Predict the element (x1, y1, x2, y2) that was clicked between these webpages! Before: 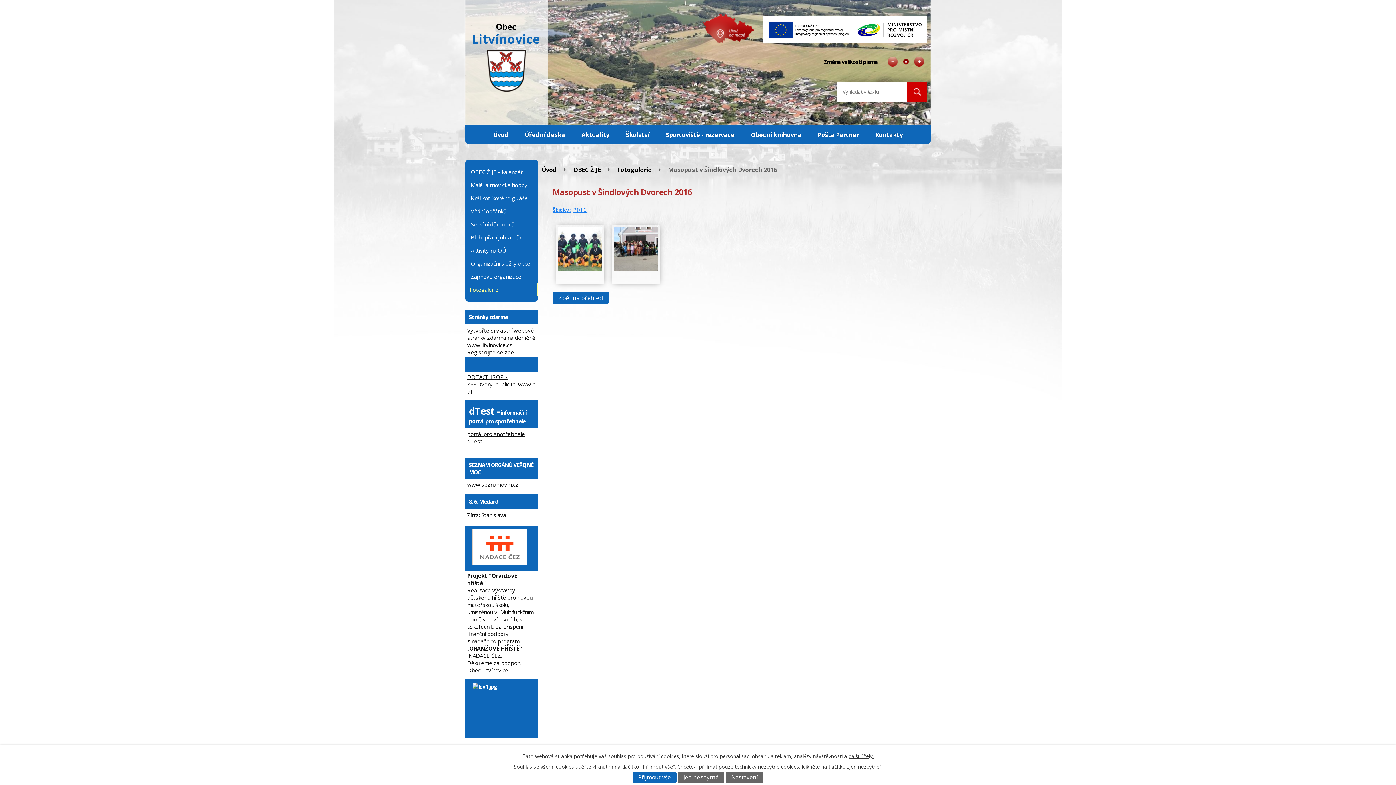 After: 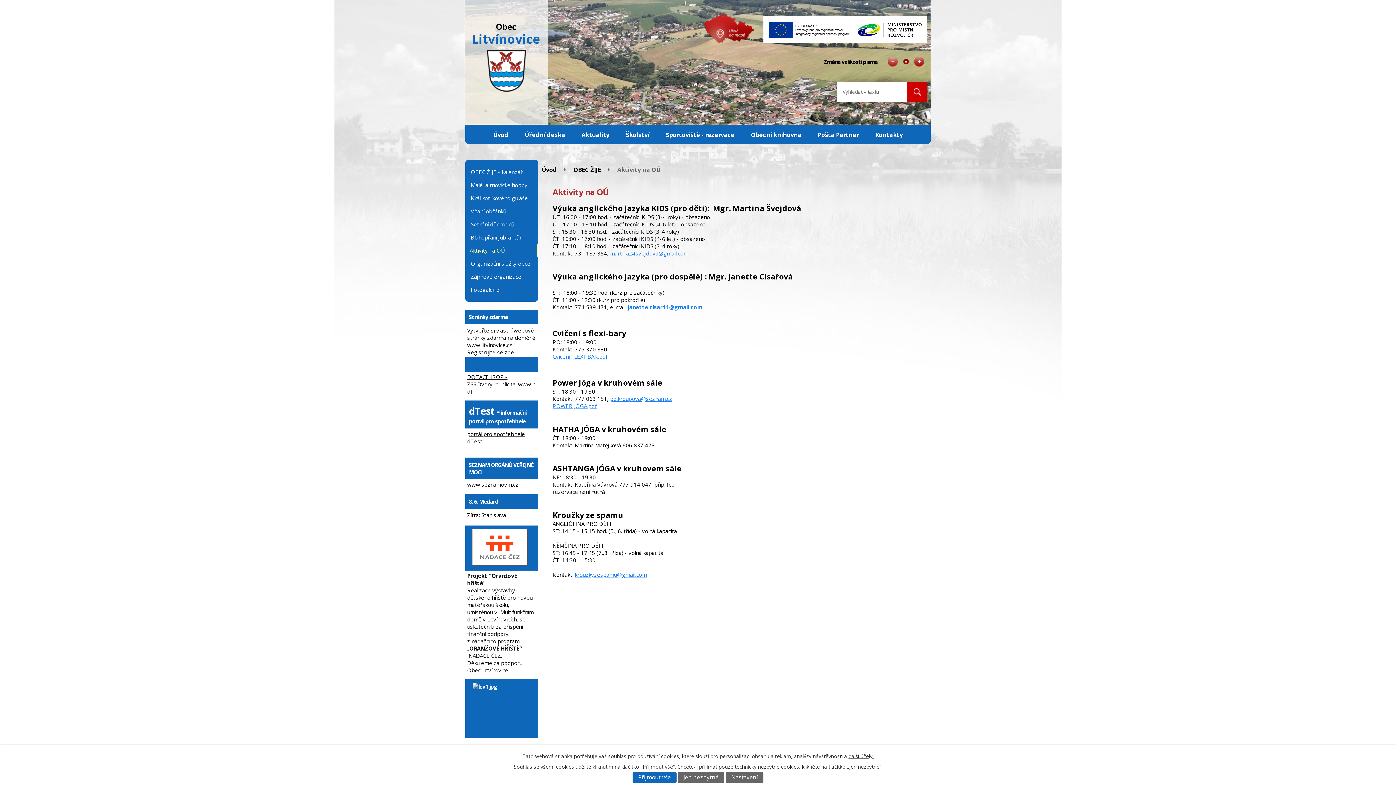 Action: bbox: (465, 244, 538, 257) label: Aktivity na OÚ